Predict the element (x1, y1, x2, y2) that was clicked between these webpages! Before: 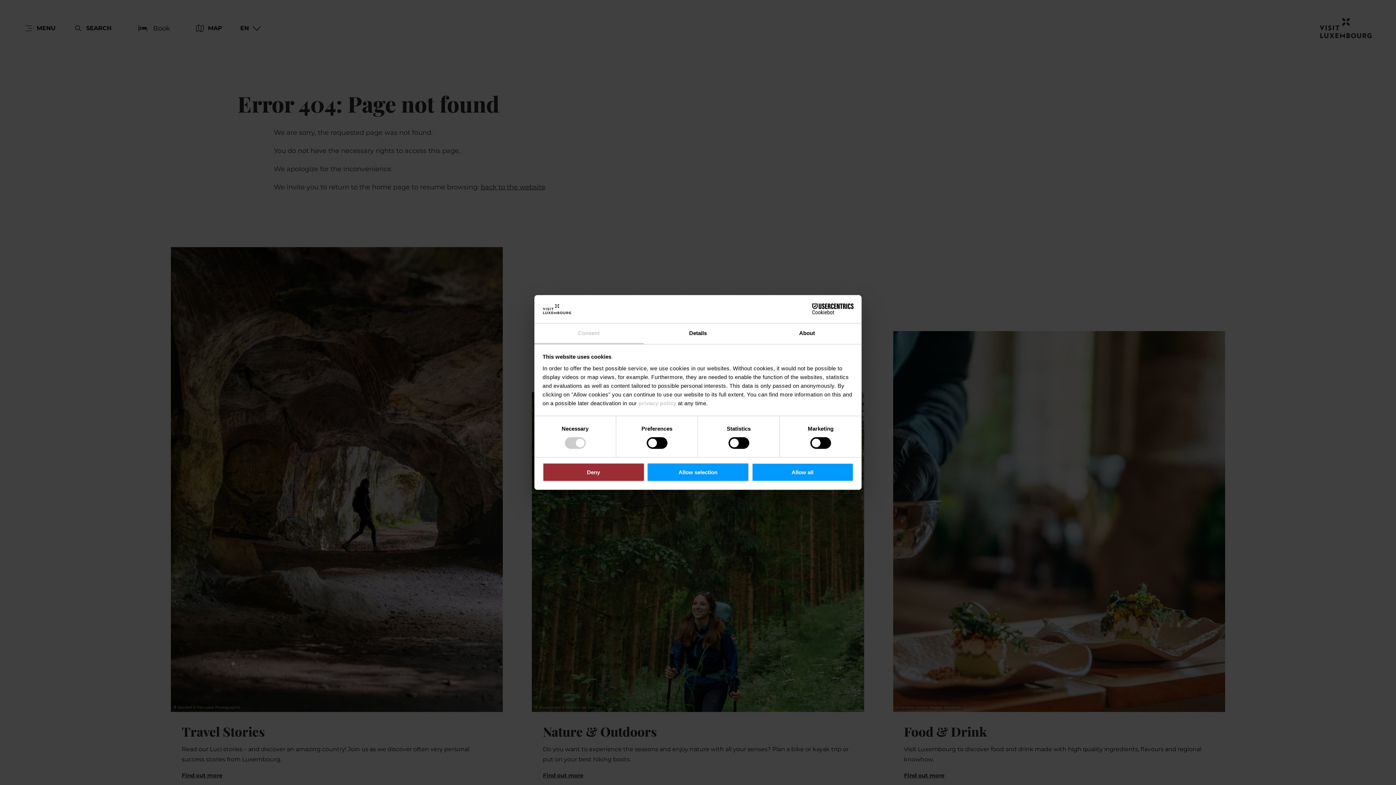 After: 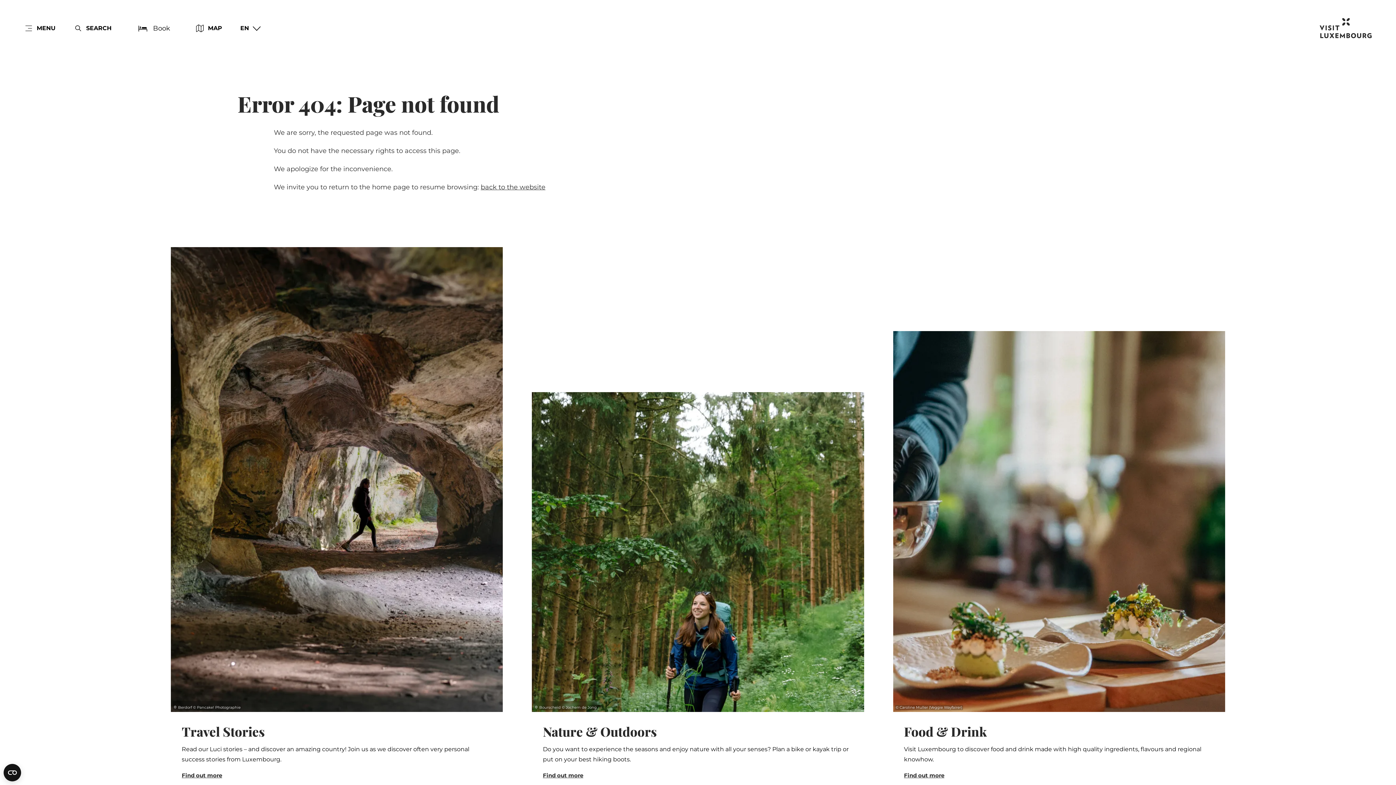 Action: bbox: (751, 463, 853, 481) label: Allow all